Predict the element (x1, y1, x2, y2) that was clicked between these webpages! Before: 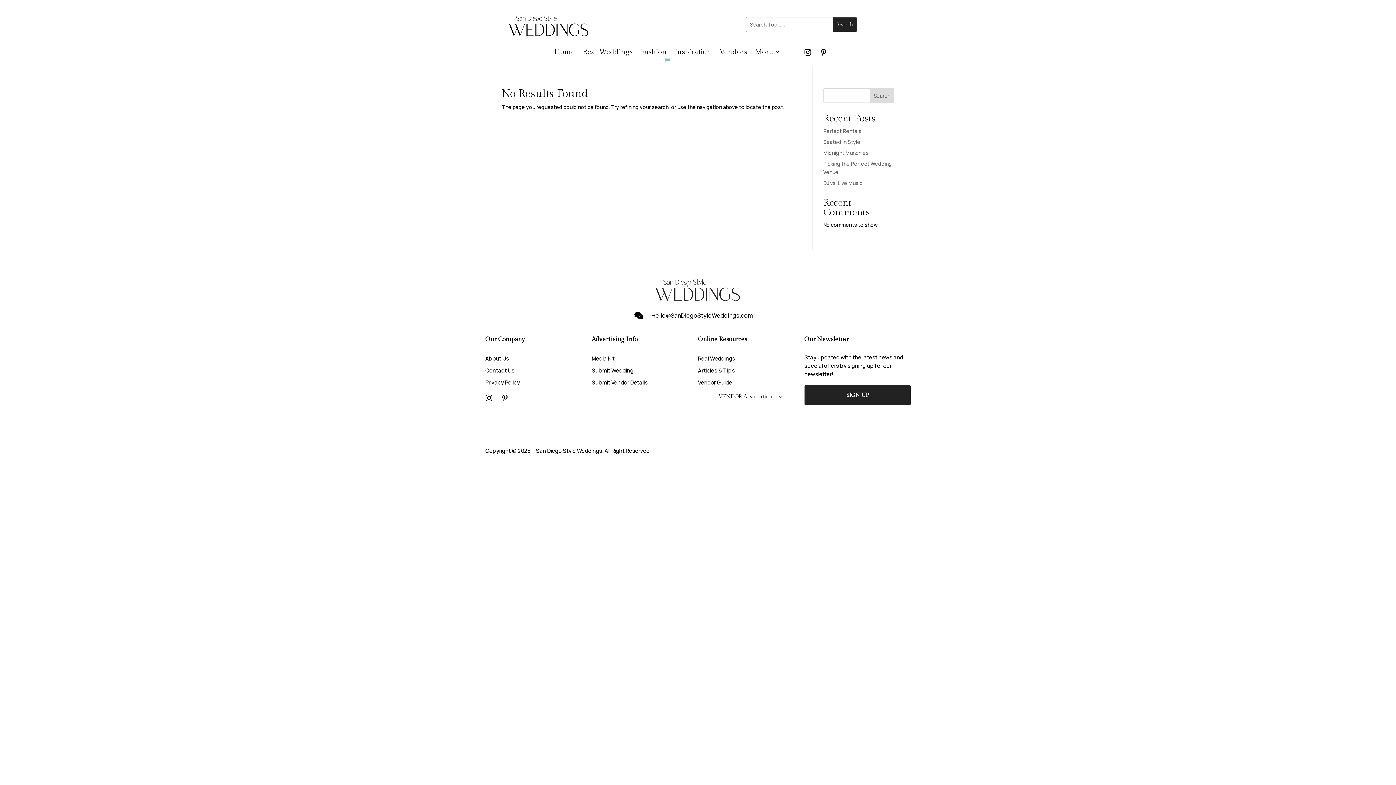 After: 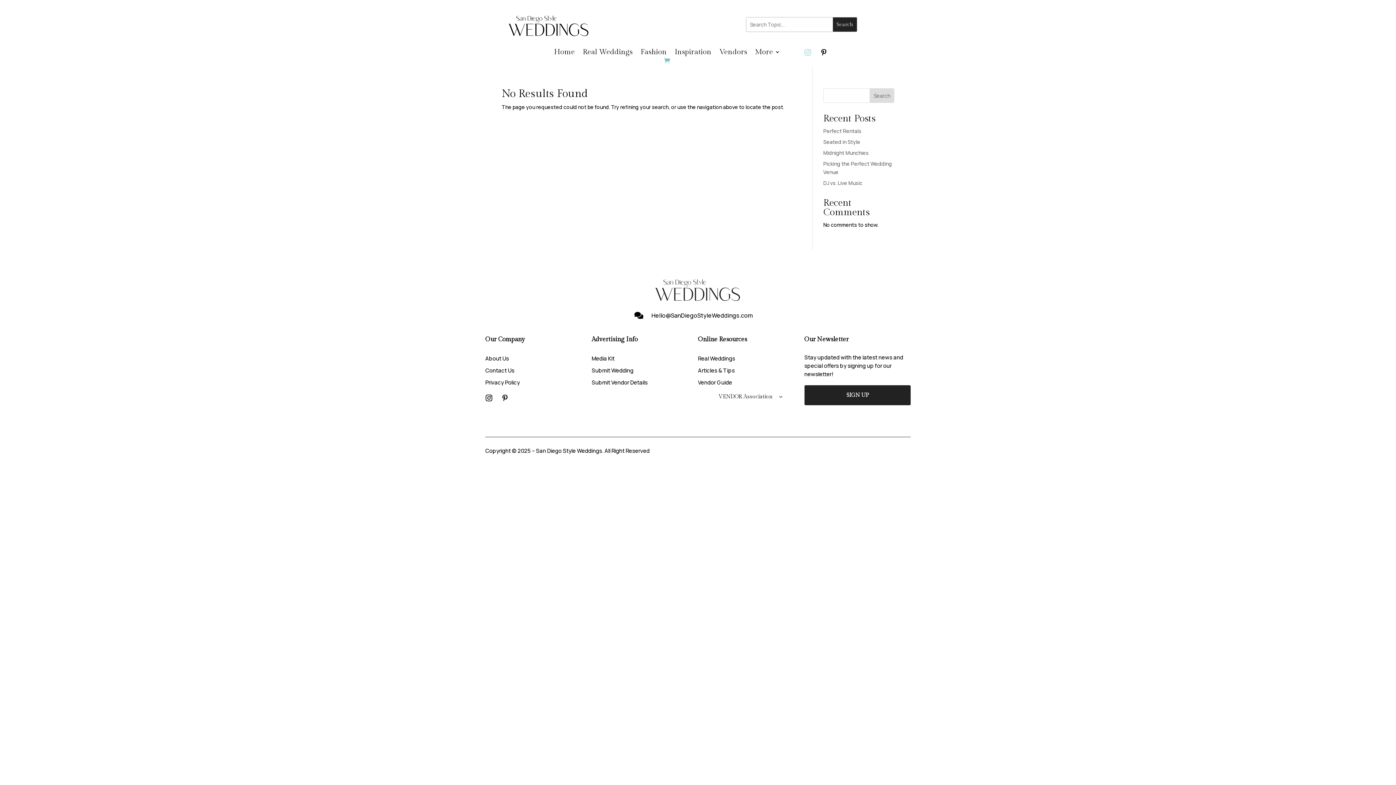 Action: bbox: (801, 45, 814, 58)